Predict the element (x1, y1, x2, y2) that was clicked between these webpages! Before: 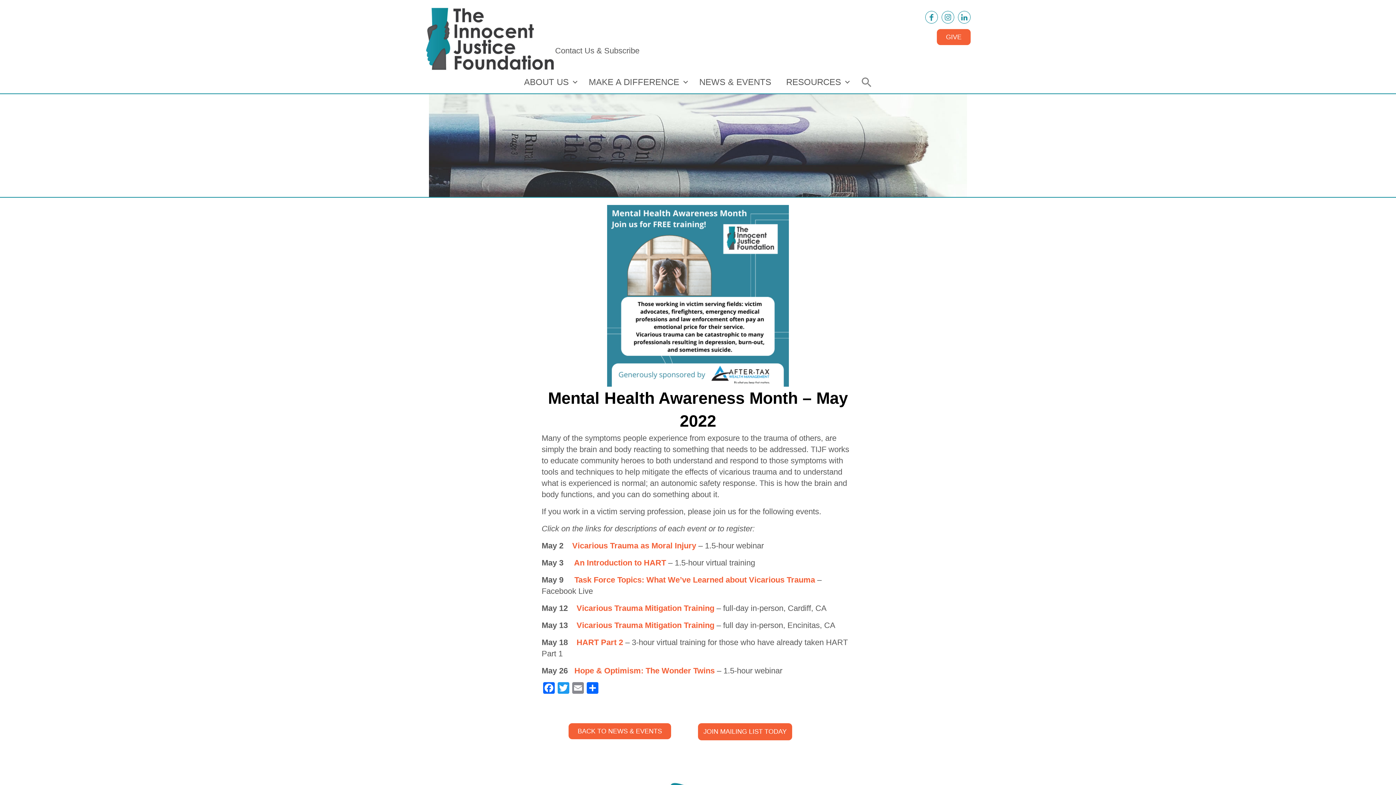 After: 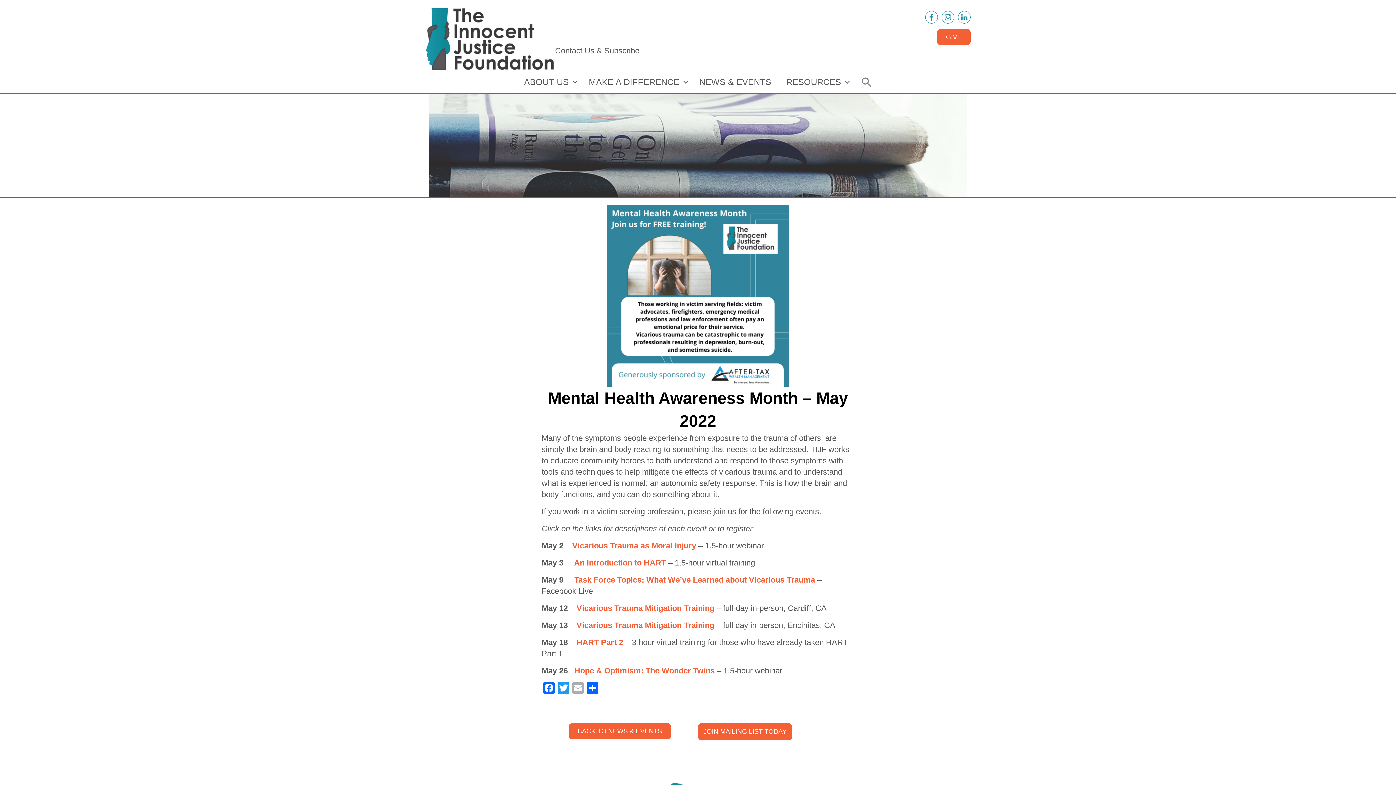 Action: bbox: (570, 682, 585, 695) label: Email